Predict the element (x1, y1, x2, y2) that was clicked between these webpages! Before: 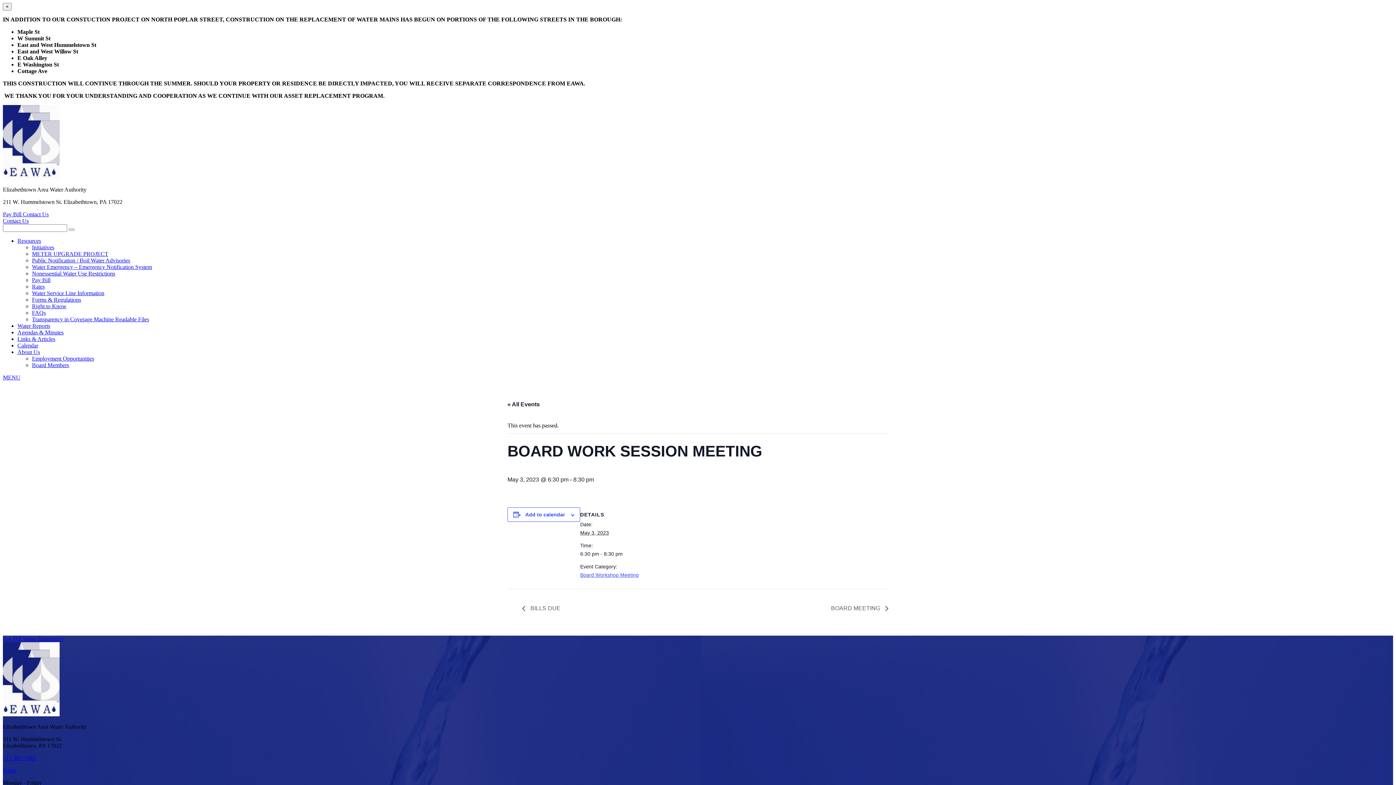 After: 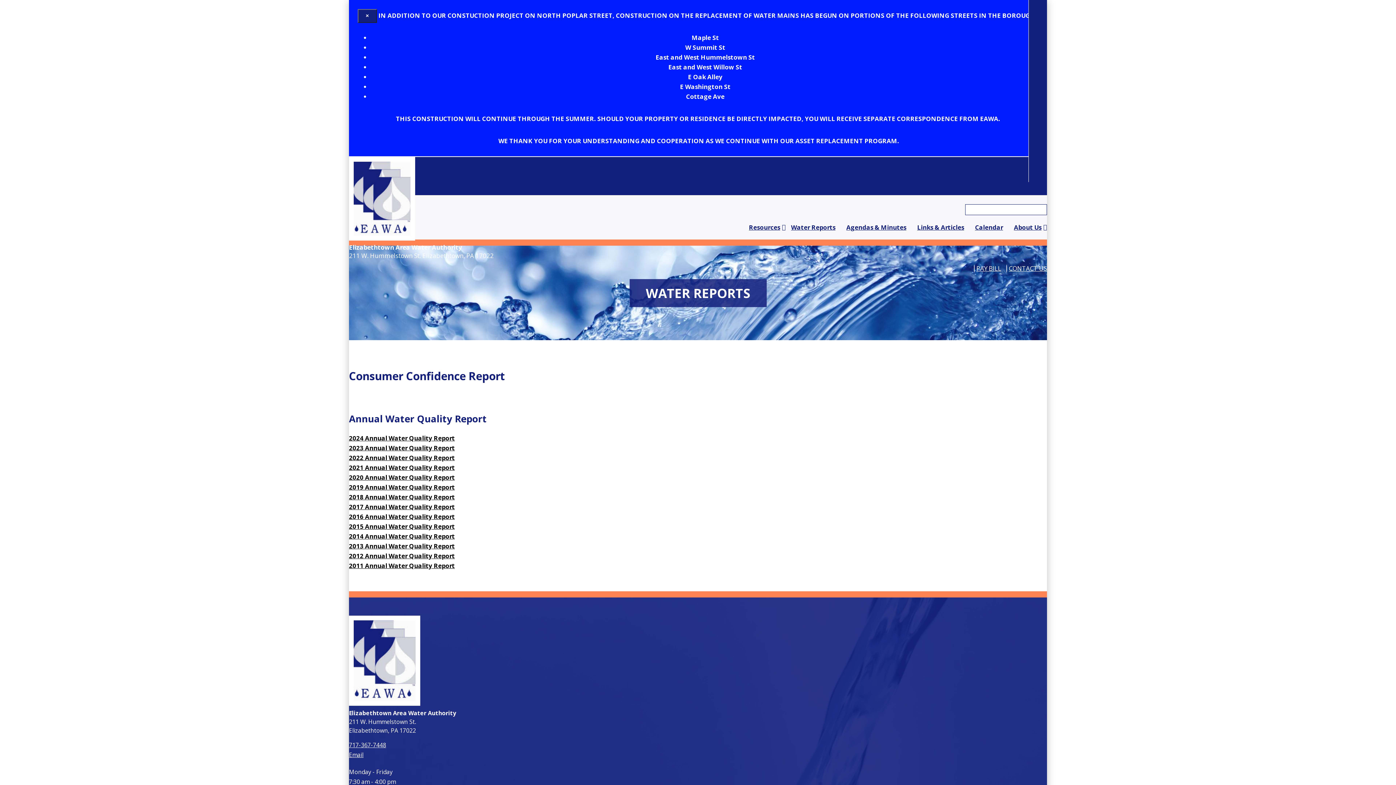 Action: label: Water Reports bbox: (17, 322, 50, 329)